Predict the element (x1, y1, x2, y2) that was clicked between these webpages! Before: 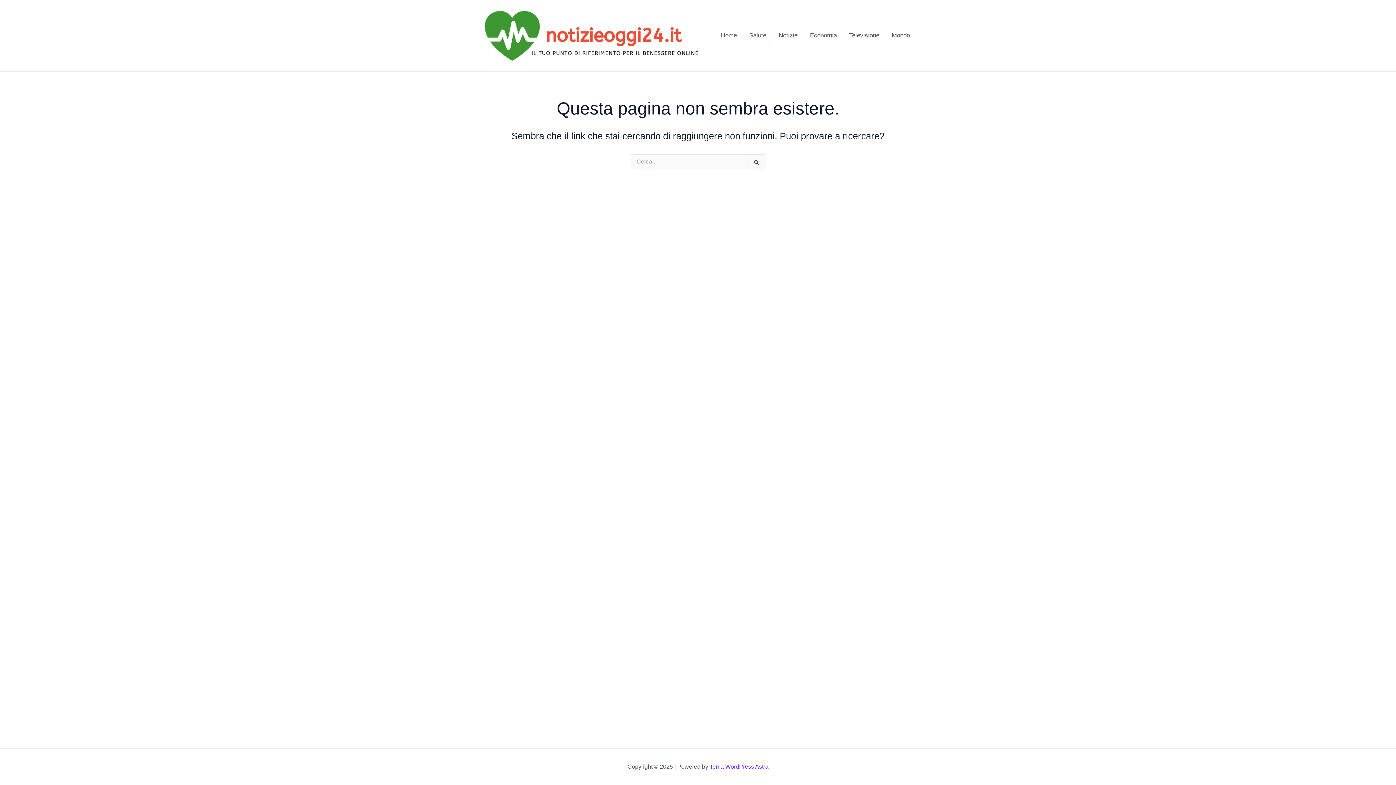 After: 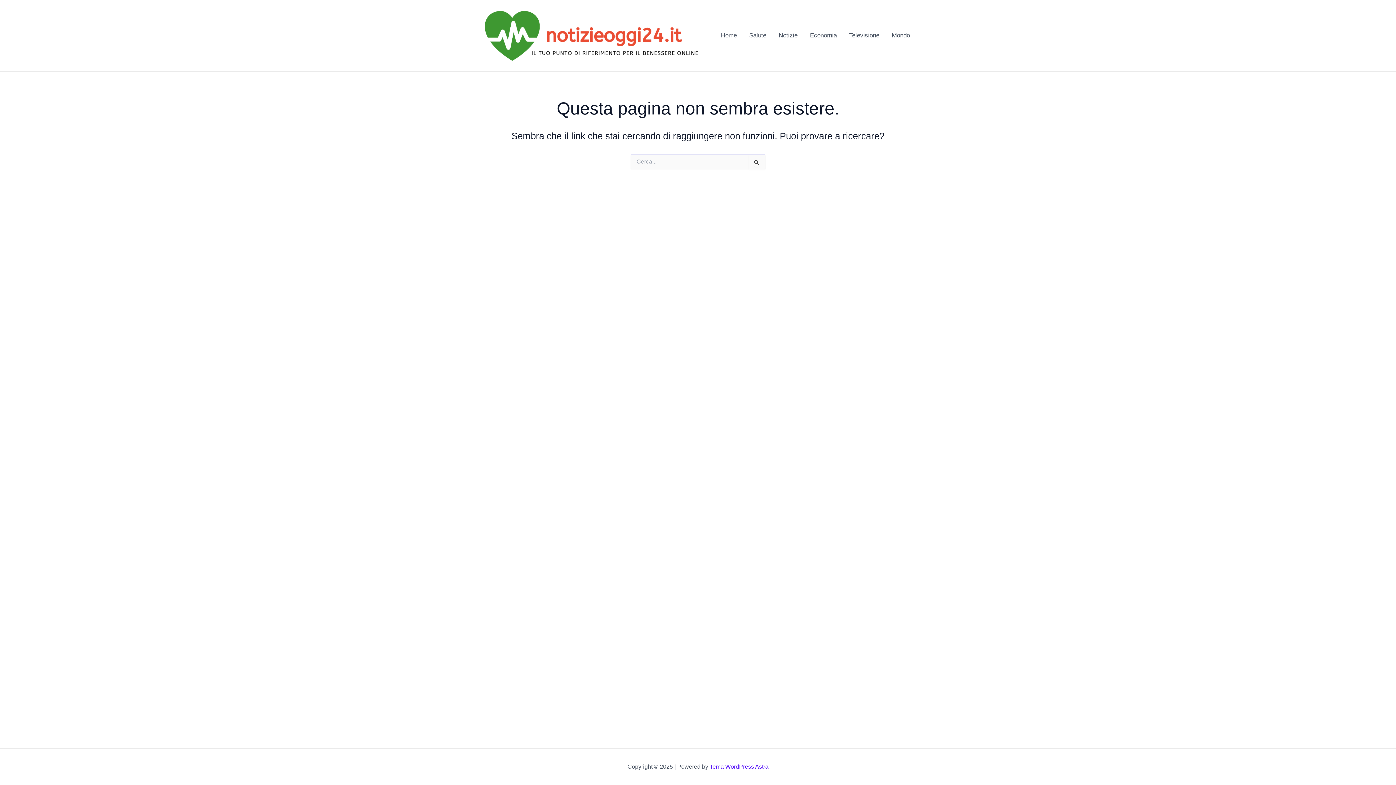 Action: label: Tema WordPress Astra bbox: (709, 764, 768, 770)